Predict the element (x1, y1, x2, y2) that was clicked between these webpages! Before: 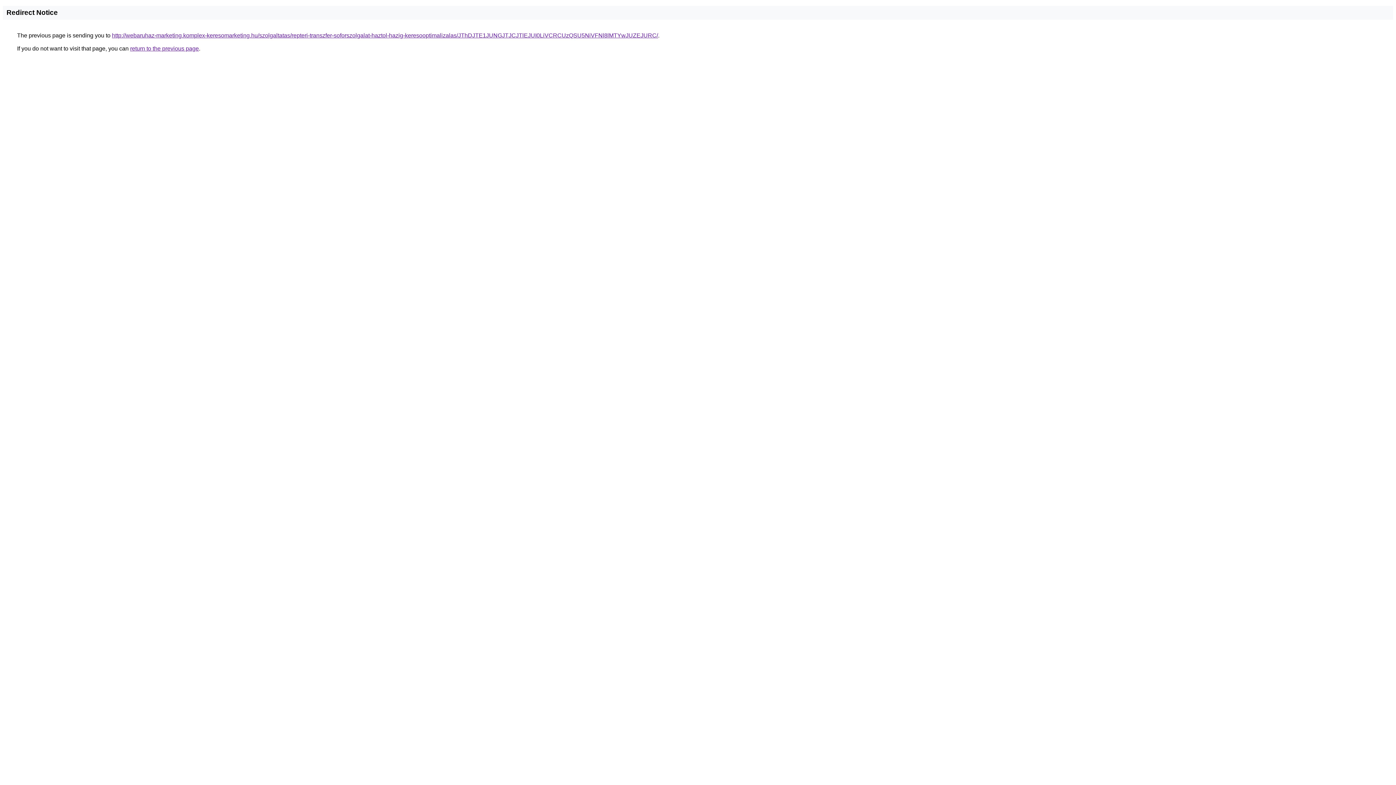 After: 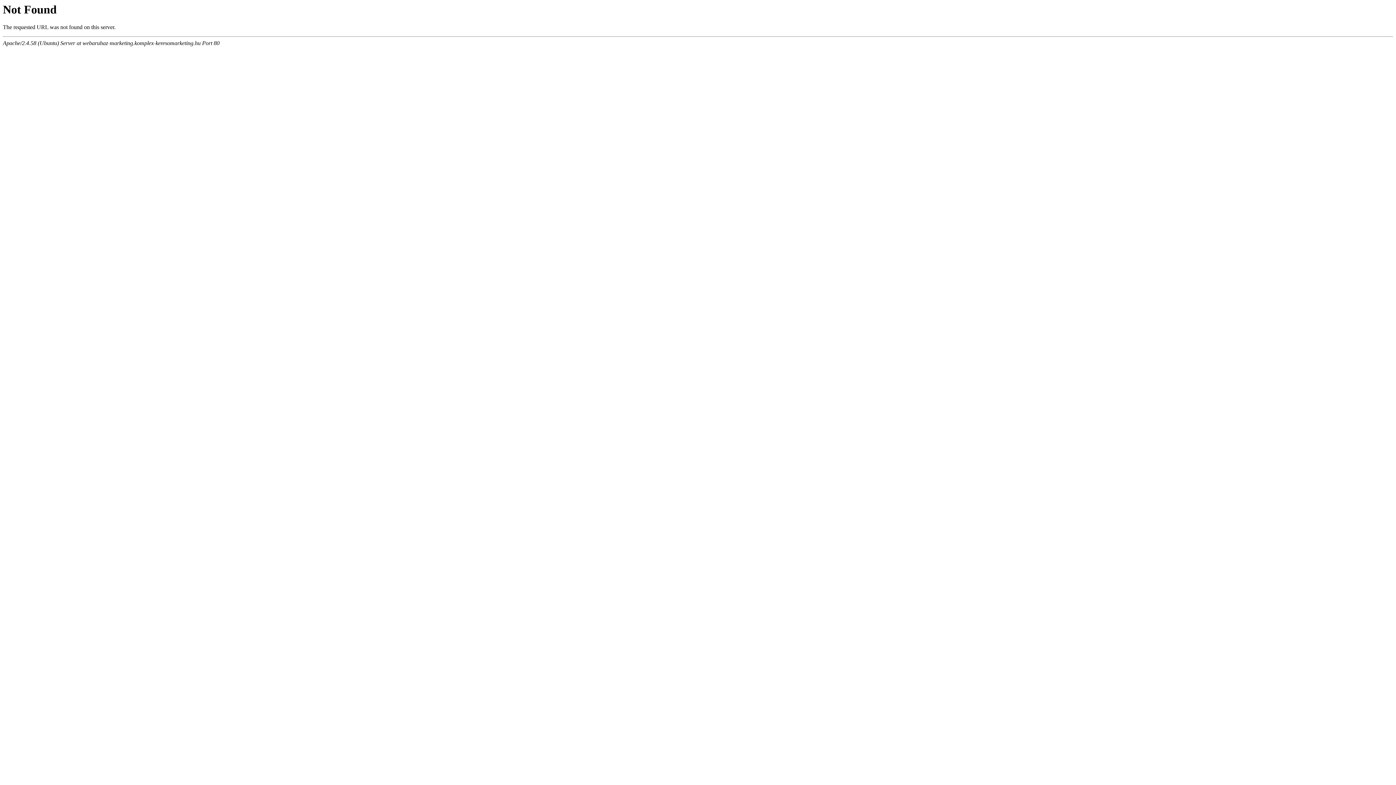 Action: label: http://webaruhaz-marketing.komplex-keresomarketing.hu/szolgaltatas/repteri-transzfer-soforszolgalat-haztol-hazig-keresooptimalizalas/JThDJTE1JUNGJTJCJTlEJUI0LiVCRCUzQSU5NiVFNl8lMTYwJUZEJURC/ bbox: (112, 32, 658, 38)